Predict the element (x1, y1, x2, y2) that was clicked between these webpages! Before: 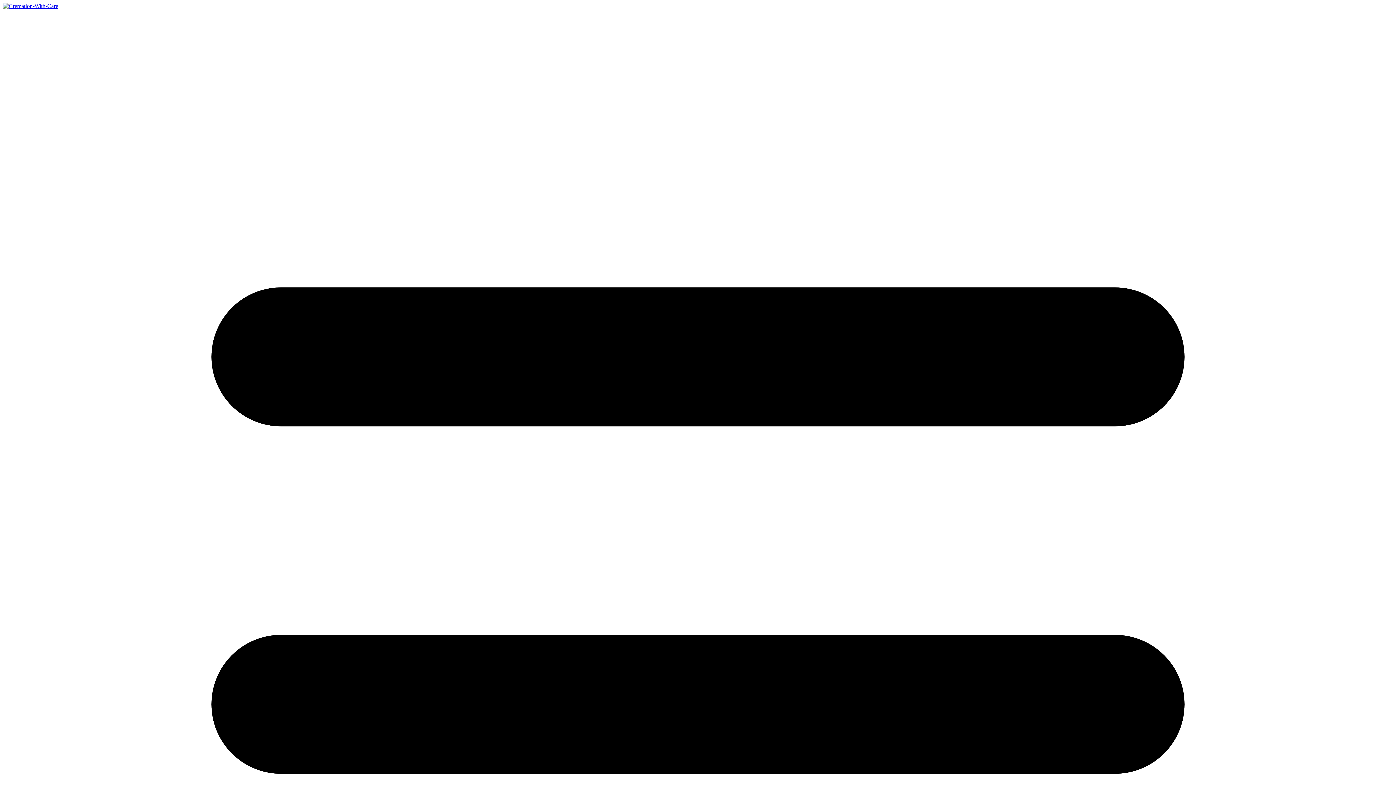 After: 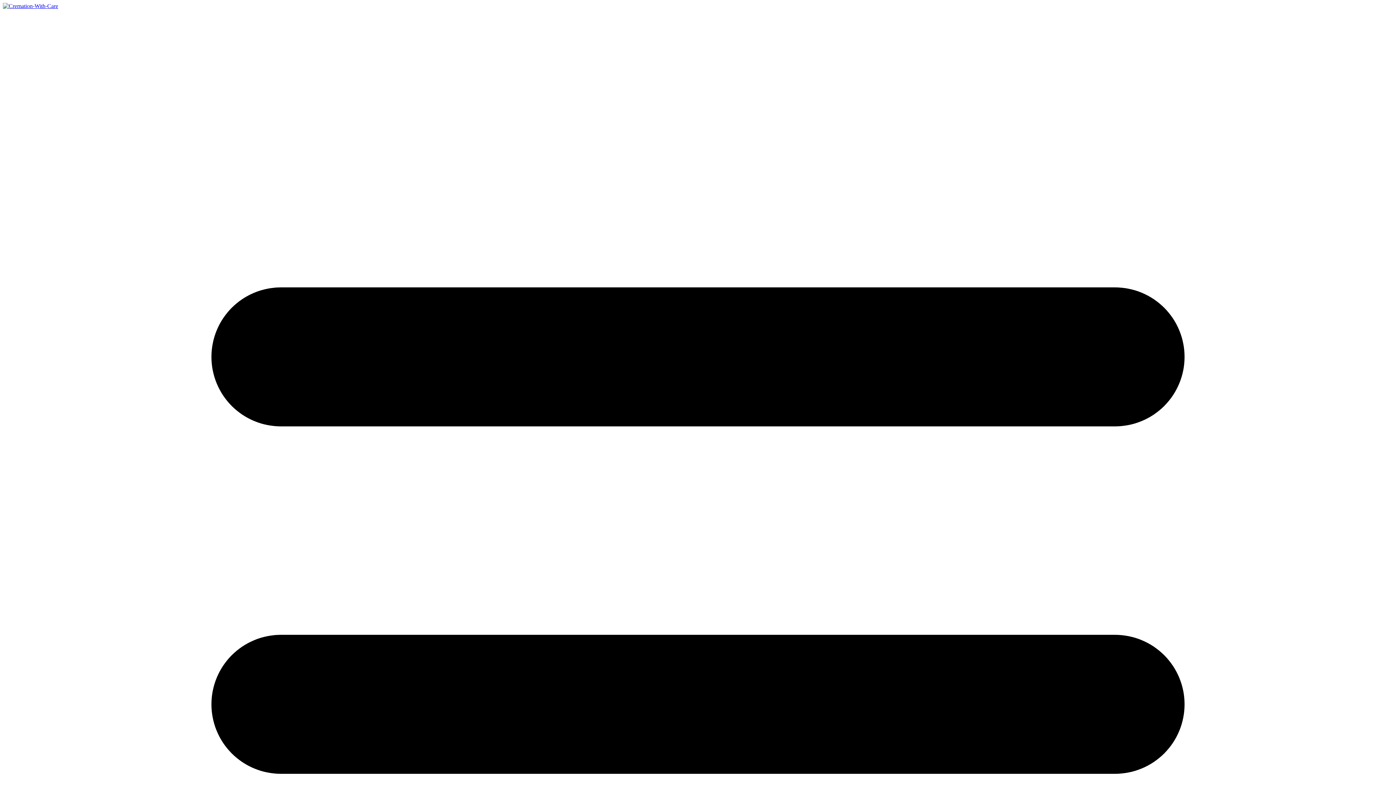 Action: bbox: (2, 2, 58, 9)